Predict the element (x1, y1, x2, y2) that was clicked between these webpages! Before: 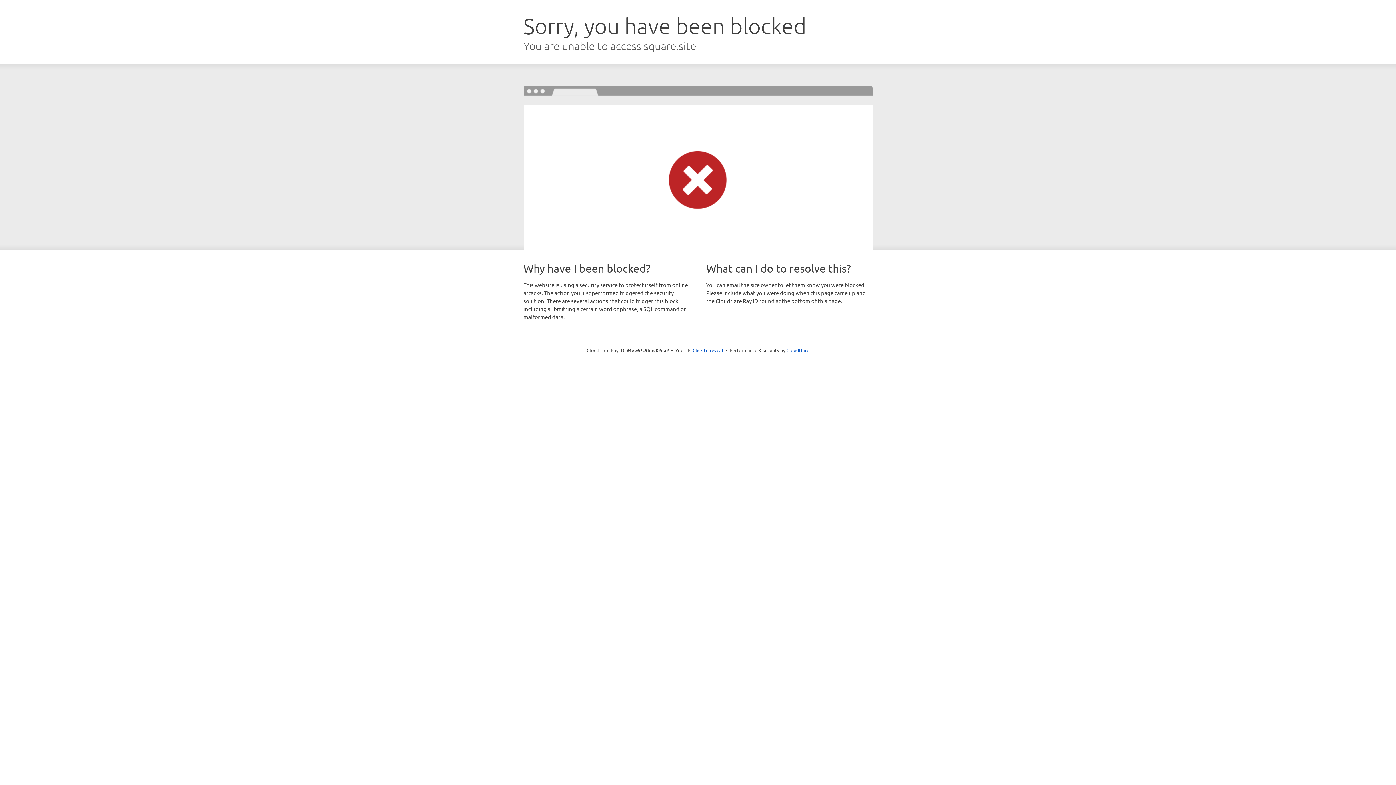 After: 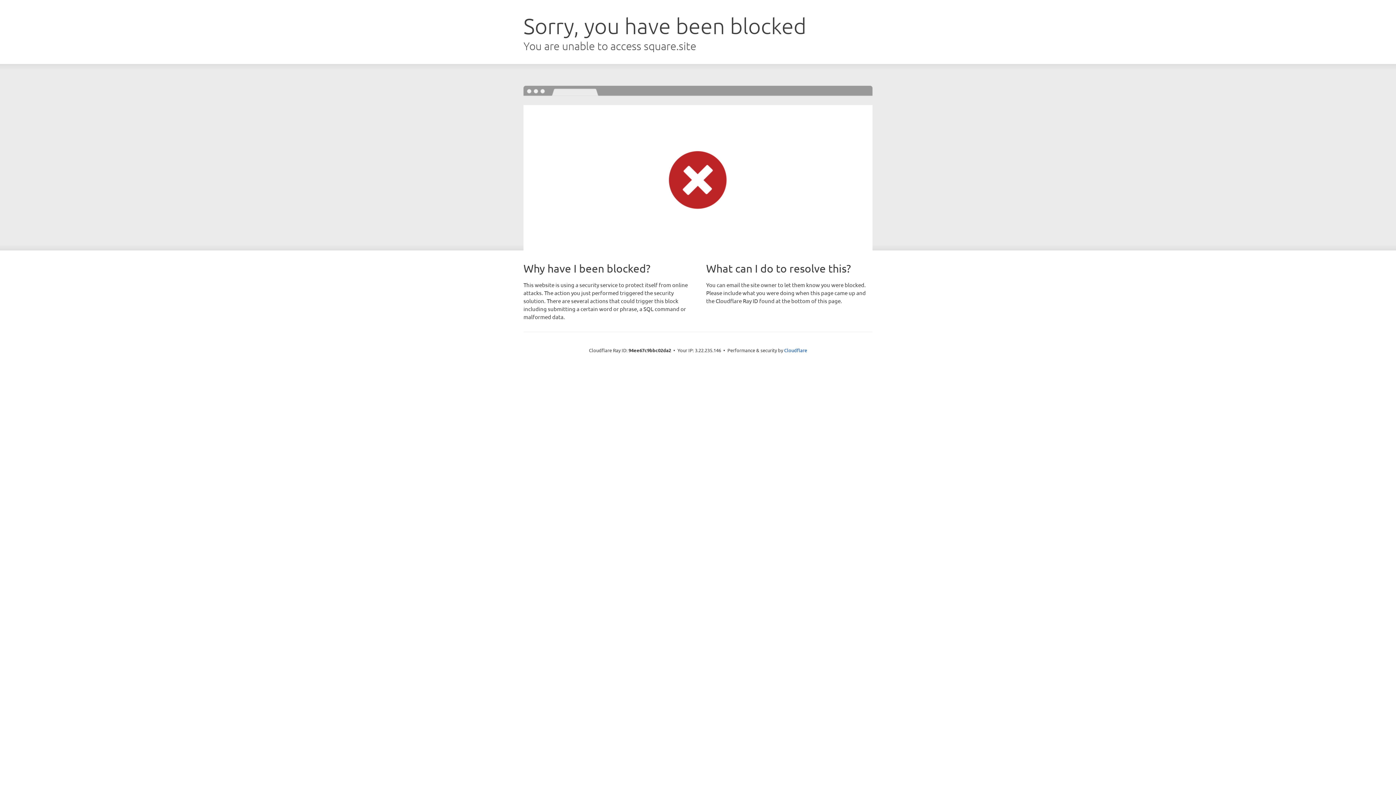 Action: bbox: (692, 346, 723, 353) label: Click to reveal